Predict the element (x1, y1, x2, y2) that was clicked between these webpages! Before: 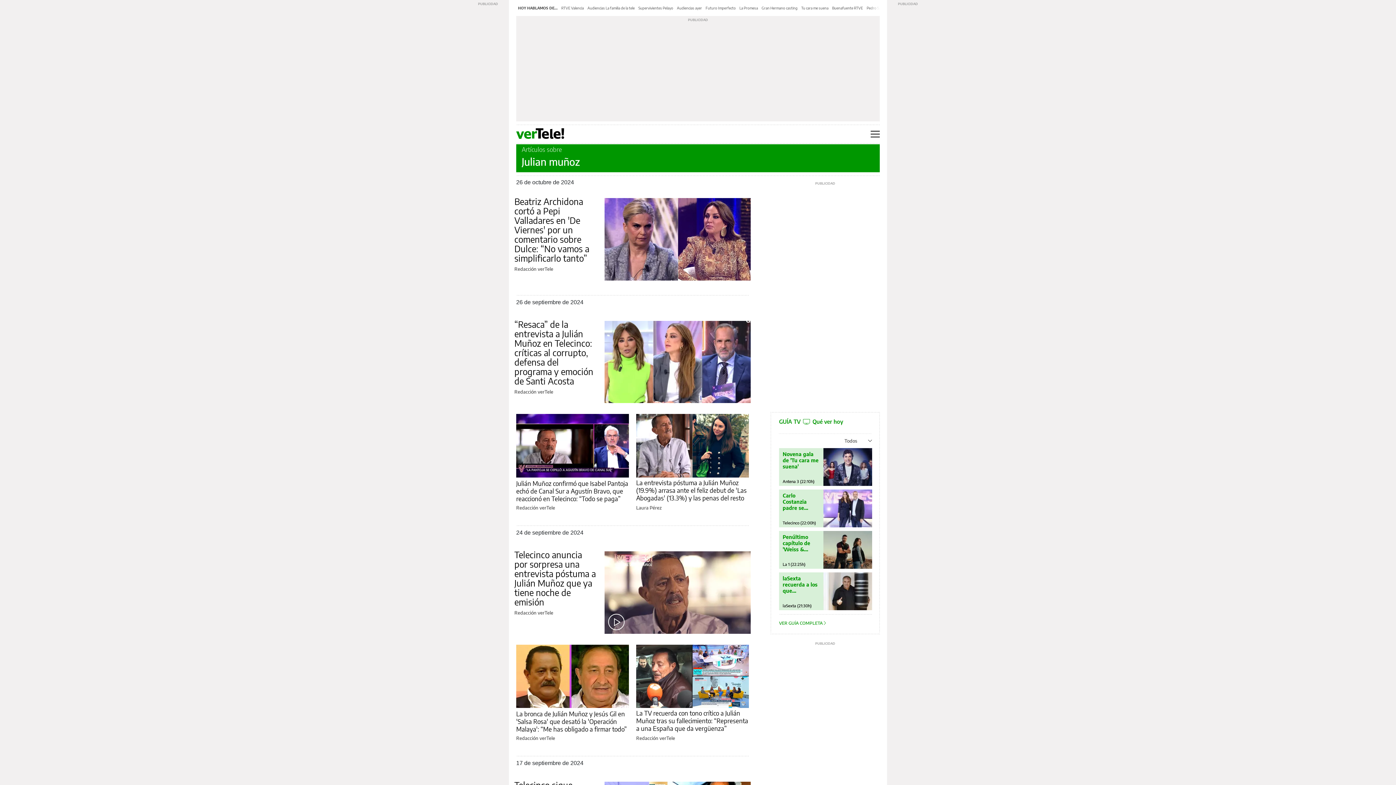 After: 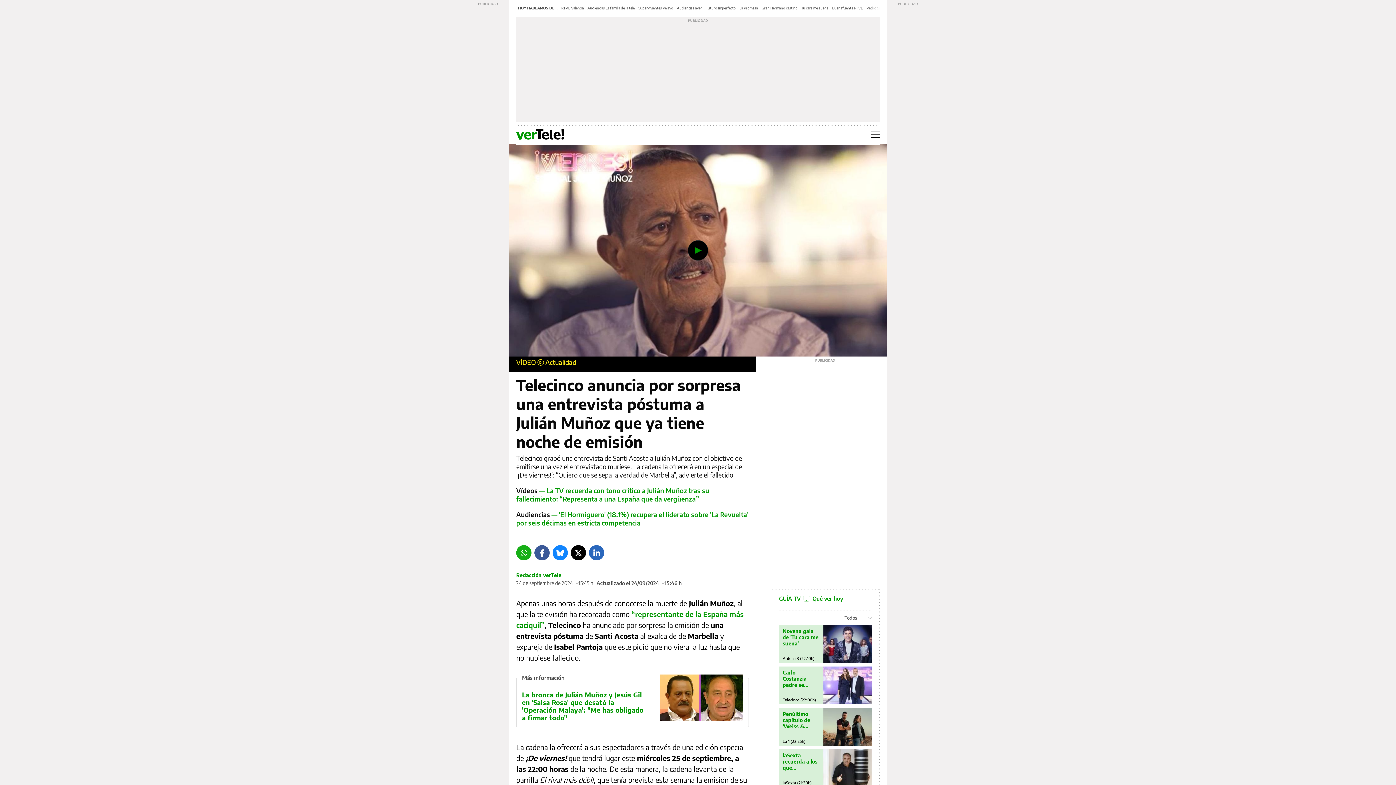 Action: bbox: (604, 551, 750, 634)